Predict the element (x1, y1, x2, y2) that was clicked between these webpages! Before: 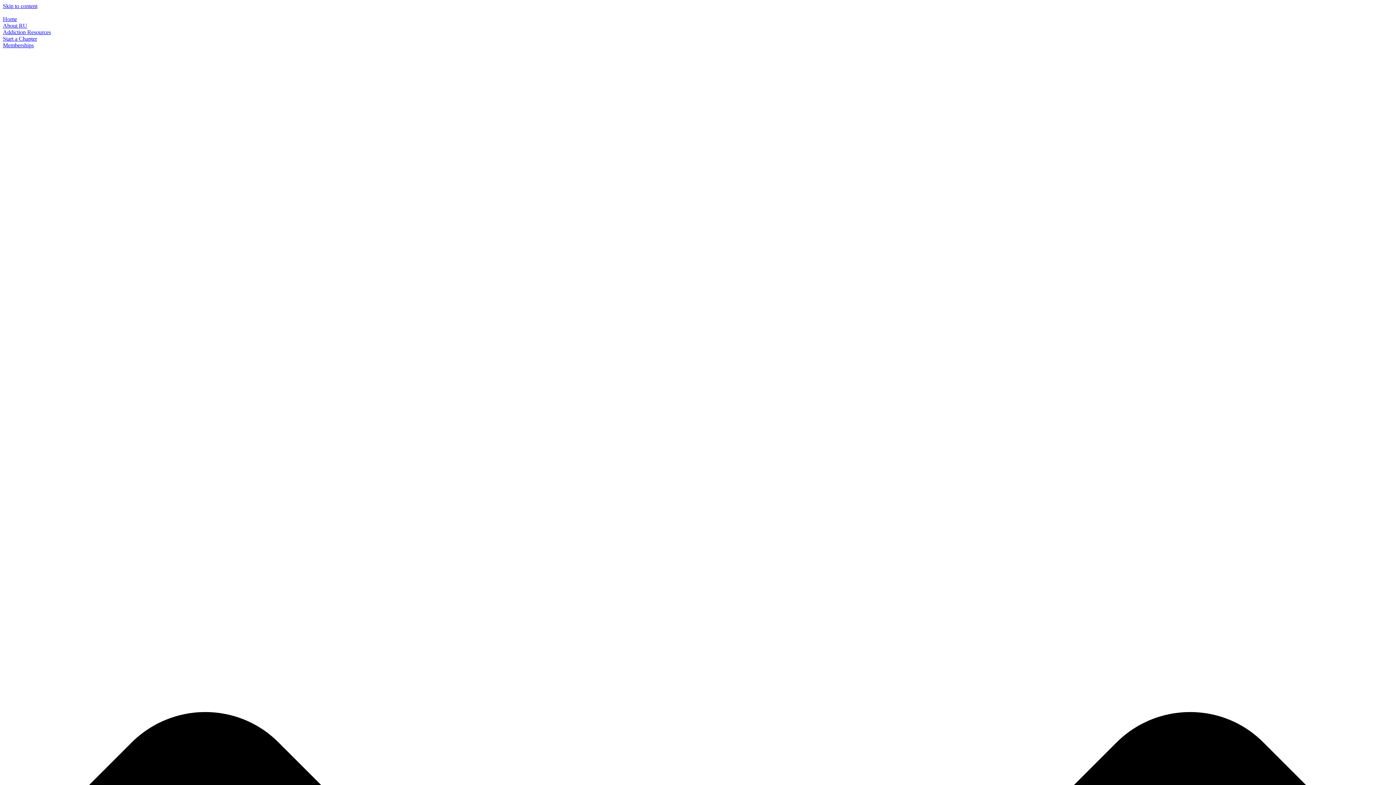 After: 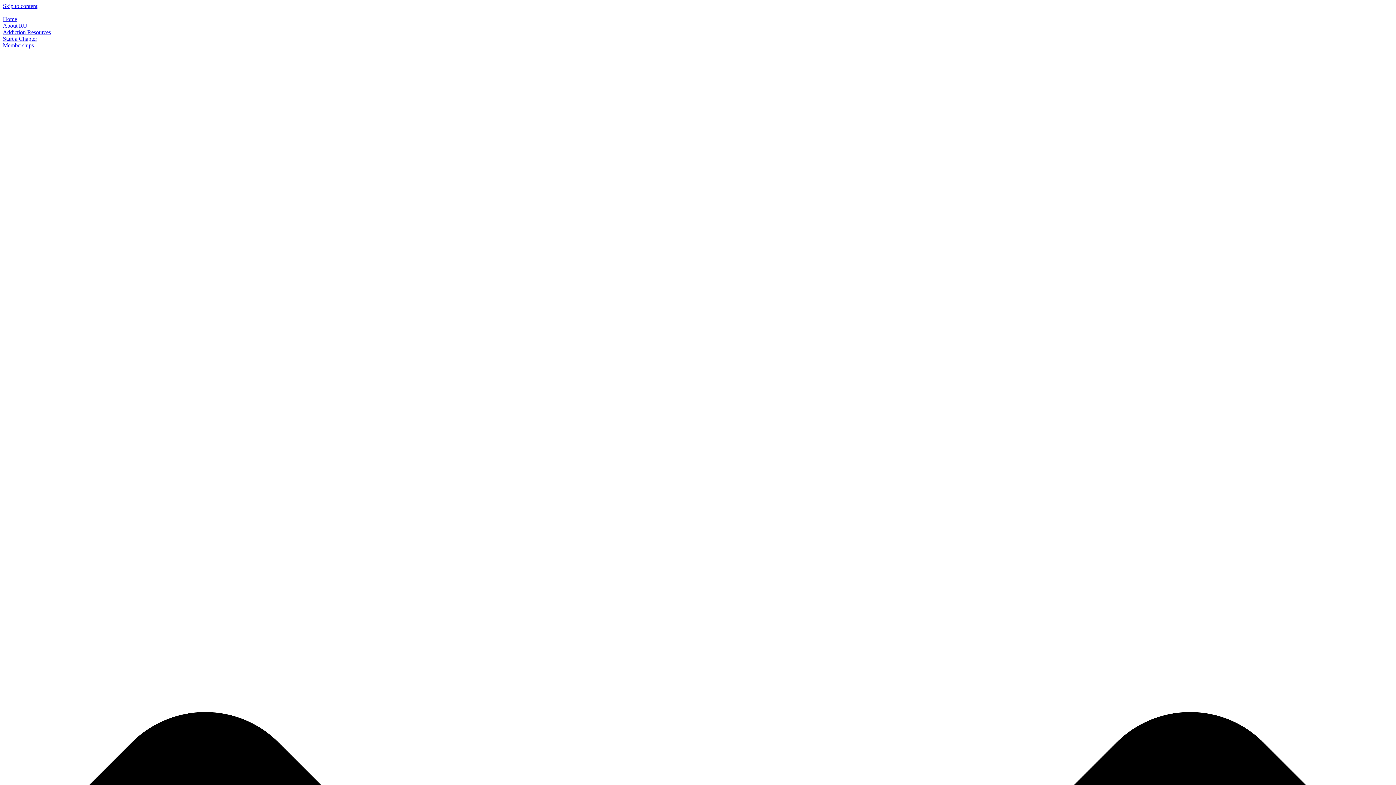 Action: bbox: (2, 16, 17, 22) label: Home